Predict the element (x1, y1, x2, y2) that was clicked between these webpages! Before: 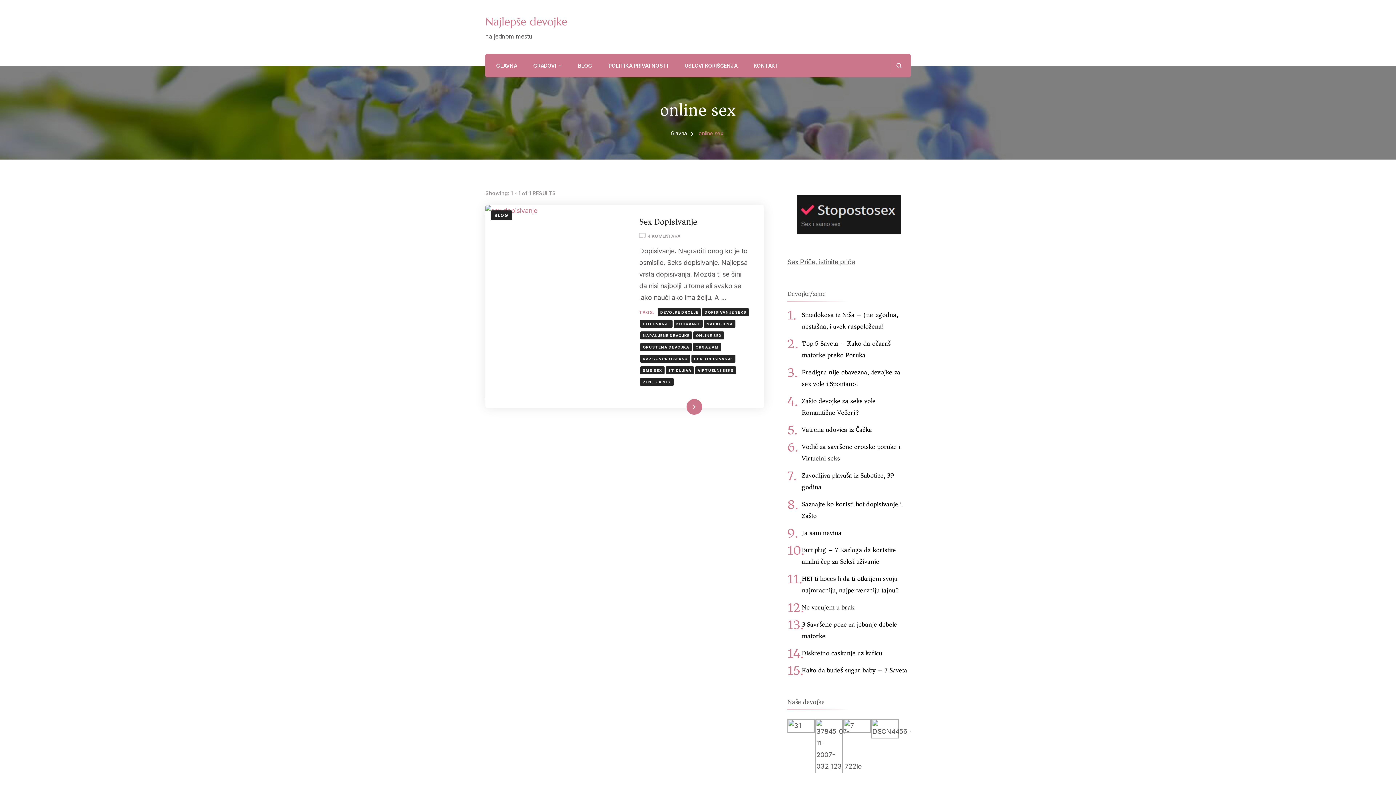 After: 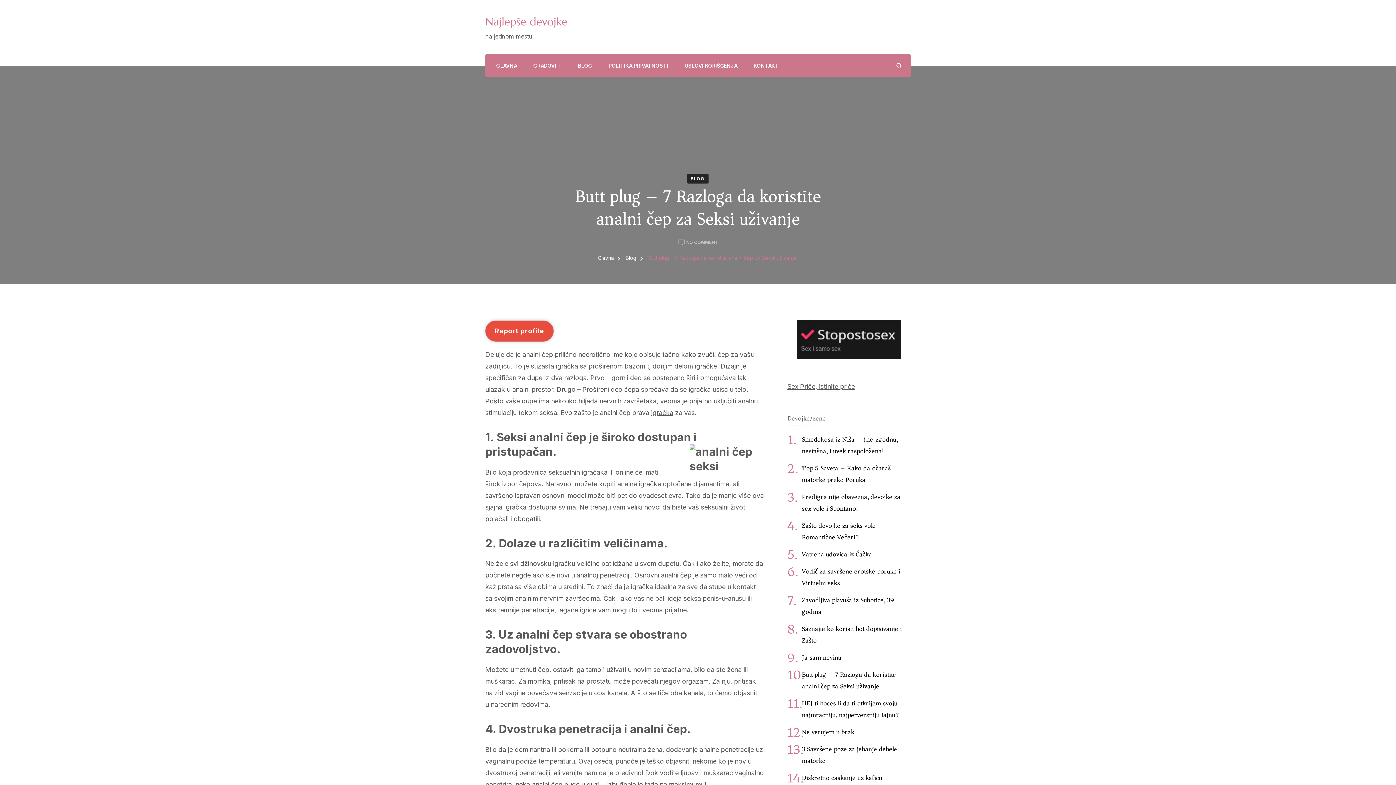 Action: label: Butt plug – 7 Razloga da koristite analni čep za Seksi uživanje bbox: (802, 544, 896, 567)